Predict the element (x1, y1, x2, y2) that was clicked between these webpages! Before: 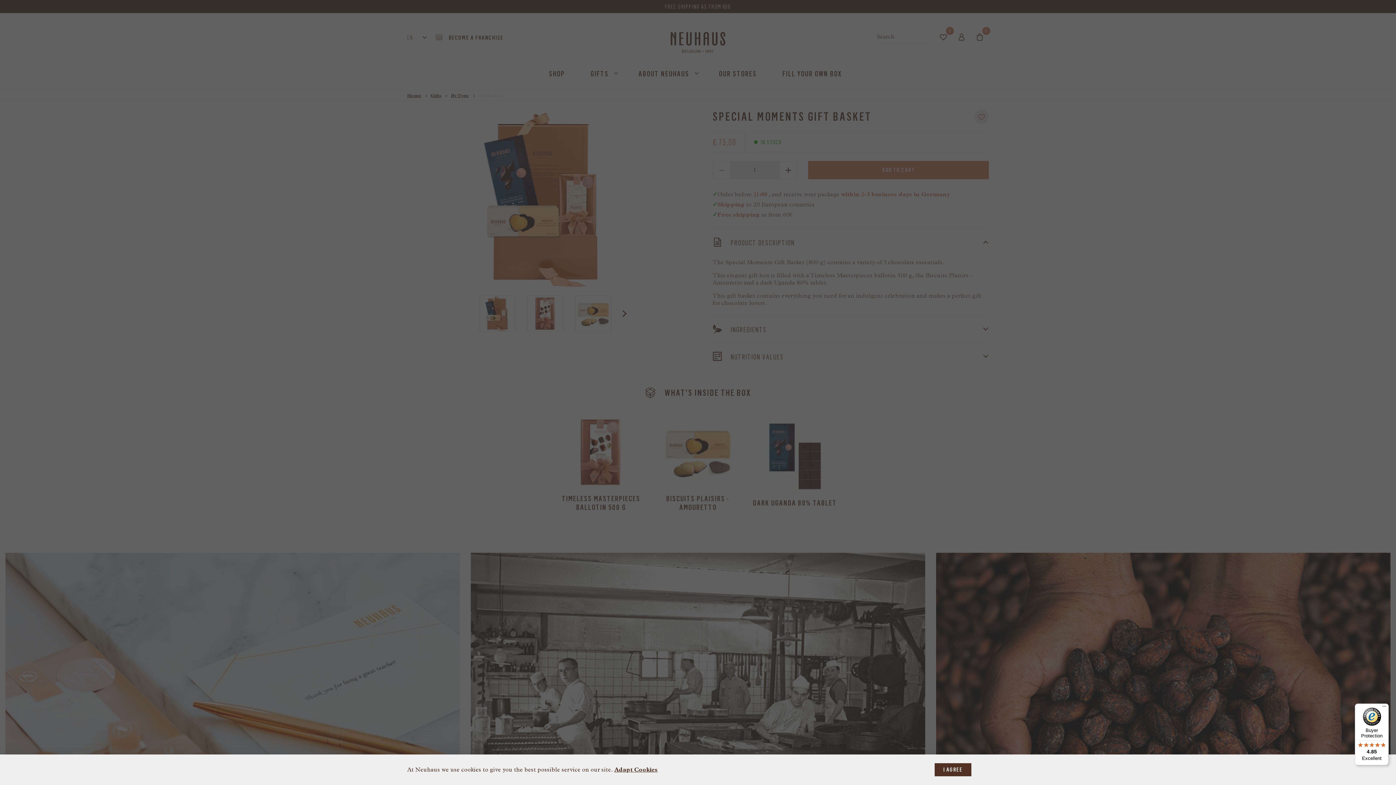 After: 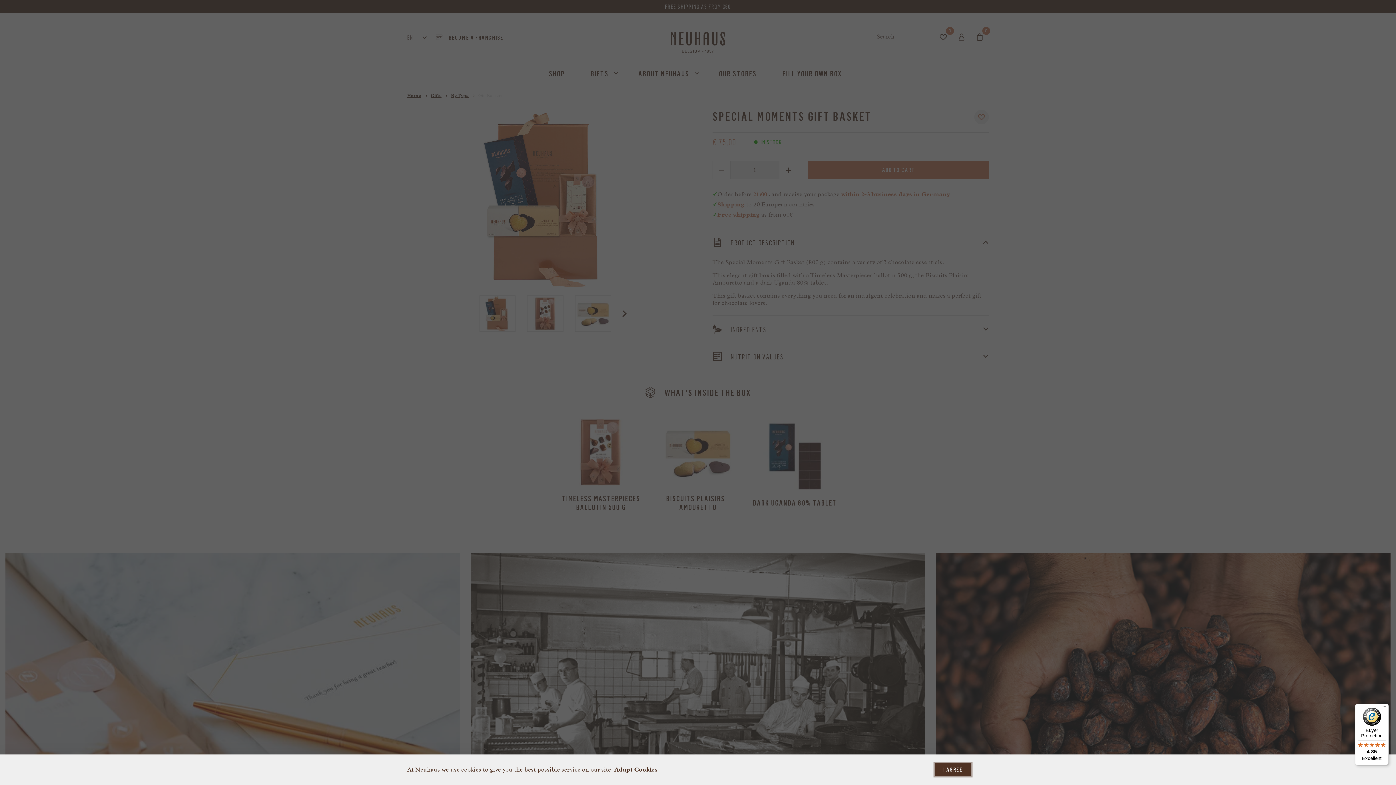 Action: bbox: (917, 763, 989, 776) label: I AGREE